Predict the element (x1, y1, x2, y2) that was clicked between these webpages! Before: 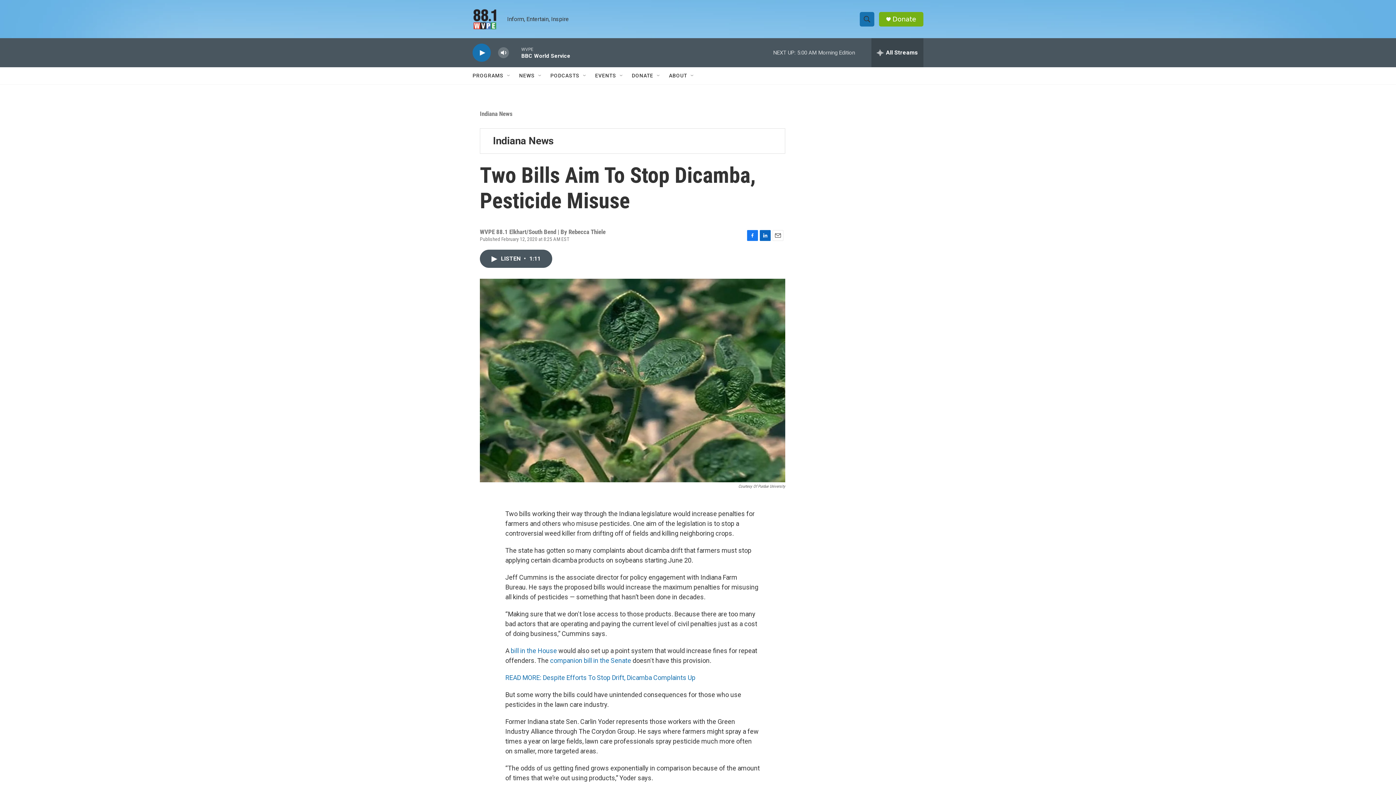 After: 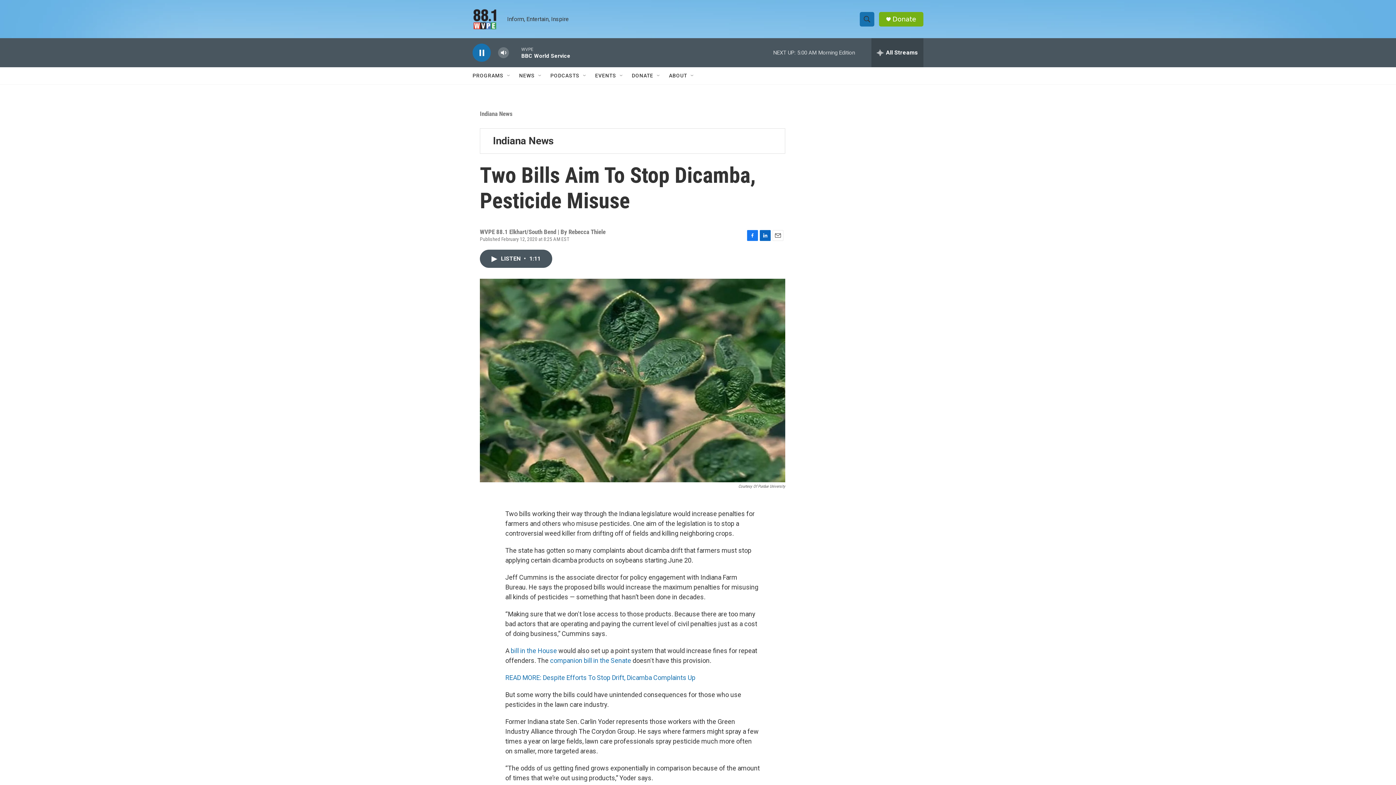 Action: label: play bbox: (476, 48, 487, 56)